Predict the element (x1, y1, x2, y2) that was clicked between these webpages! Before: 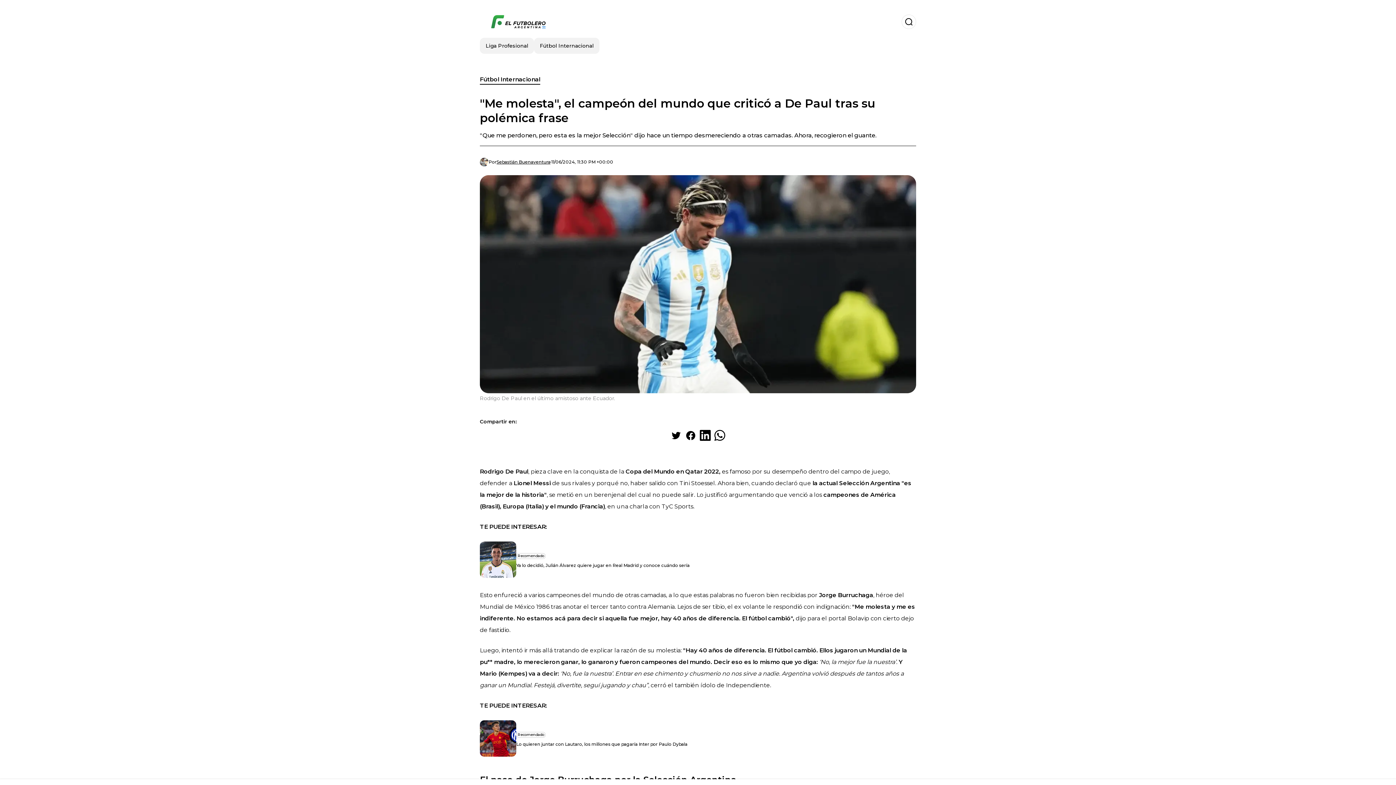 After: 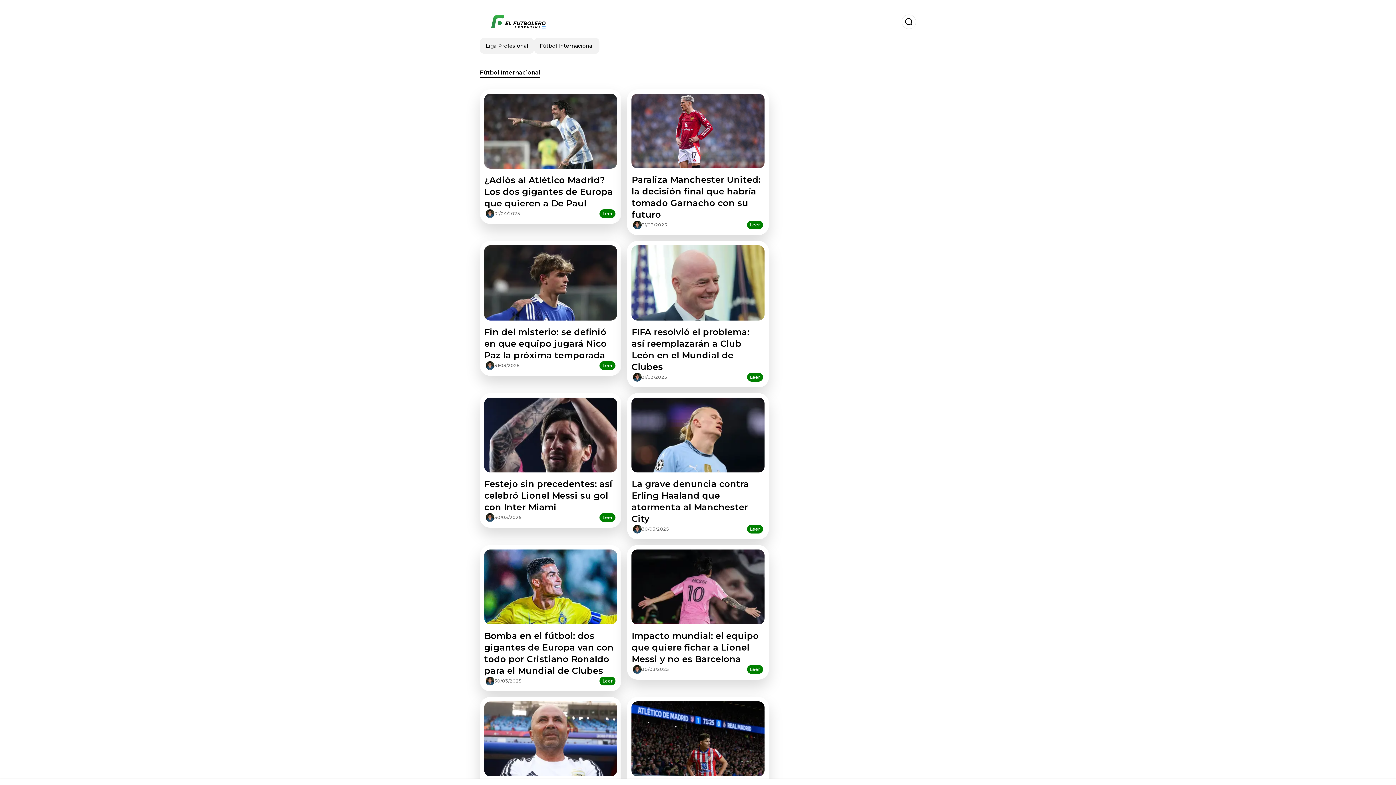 Action: label: Fútbol Internacional bbox: (534, 37, 599, 53)